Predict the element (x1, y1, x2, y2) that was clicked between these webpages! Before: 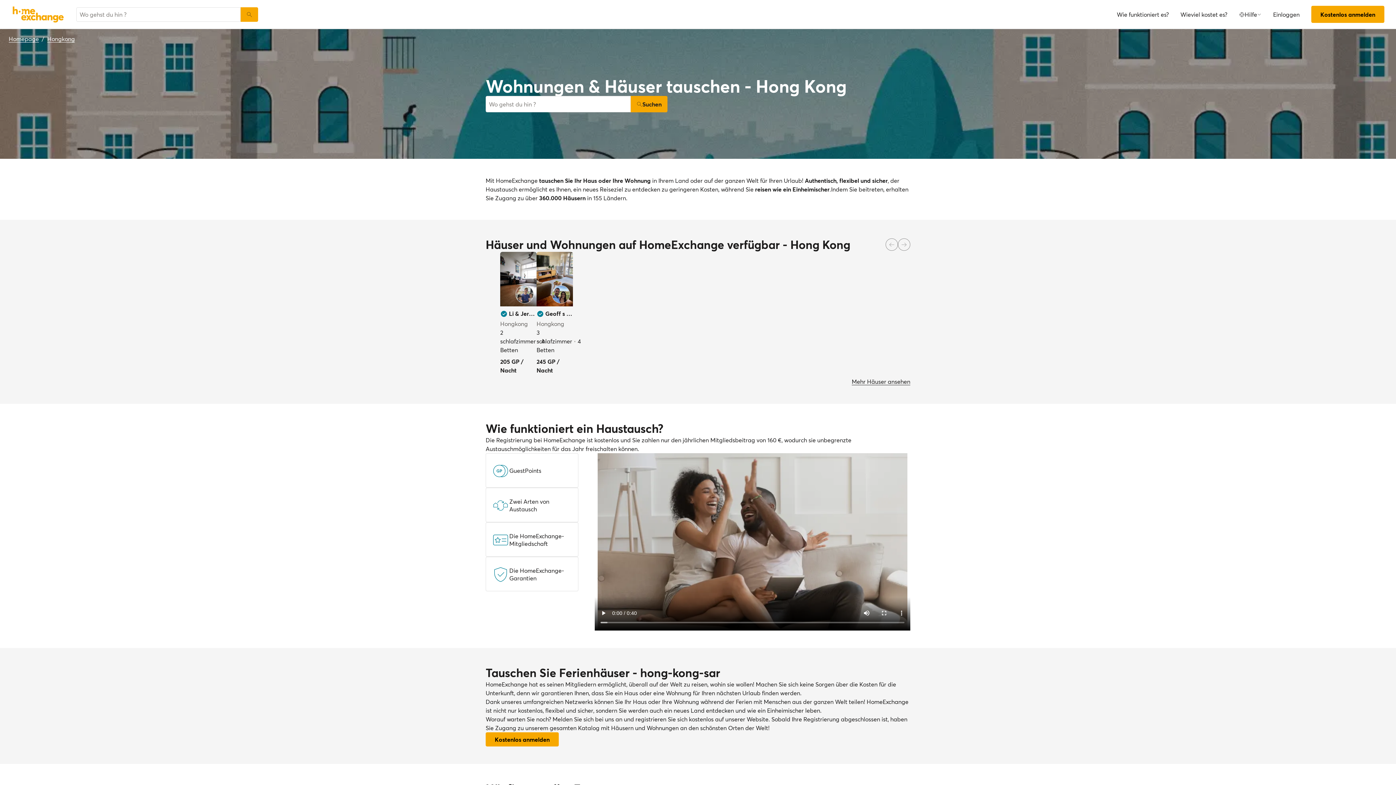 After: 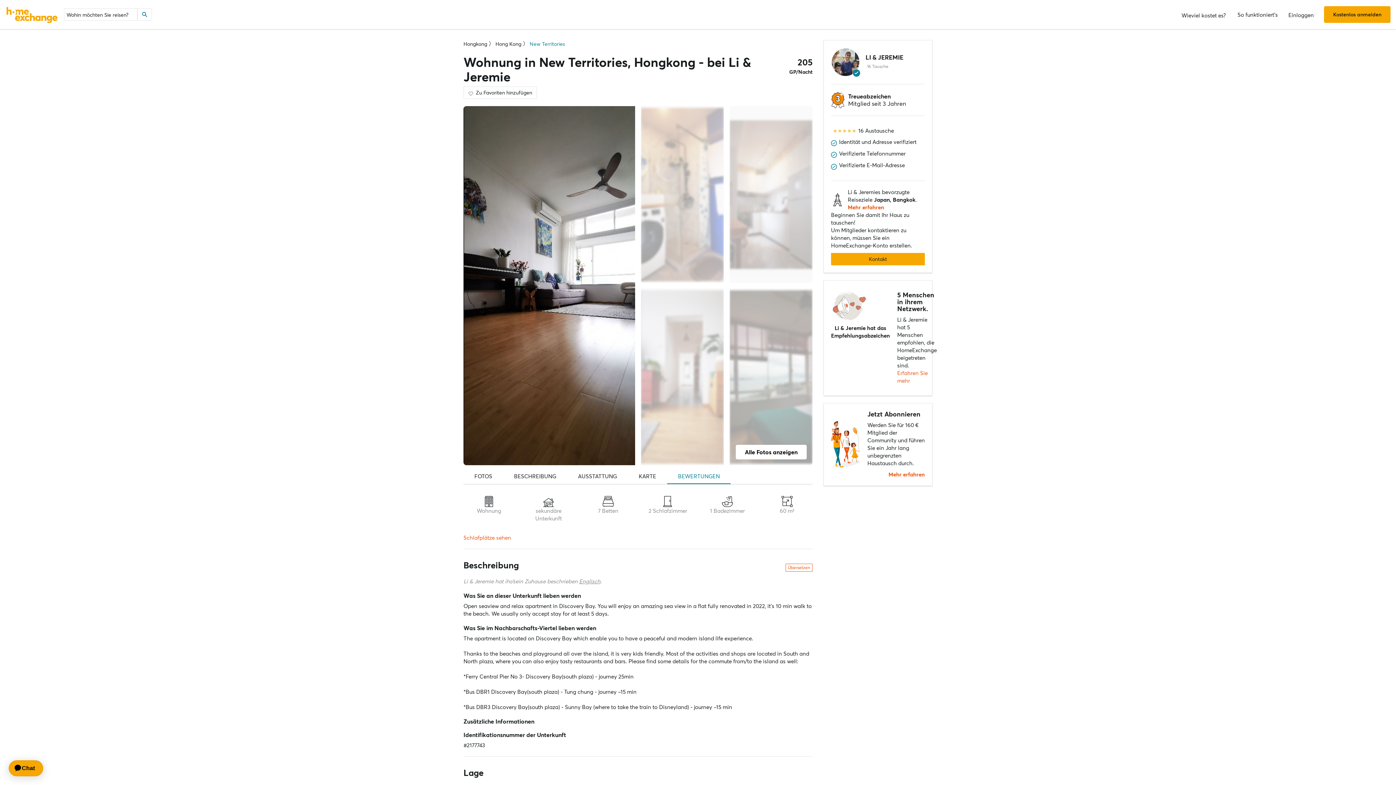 Action: bbox: (509, 309, 536, 318) label: Li & Jeremie s Haus